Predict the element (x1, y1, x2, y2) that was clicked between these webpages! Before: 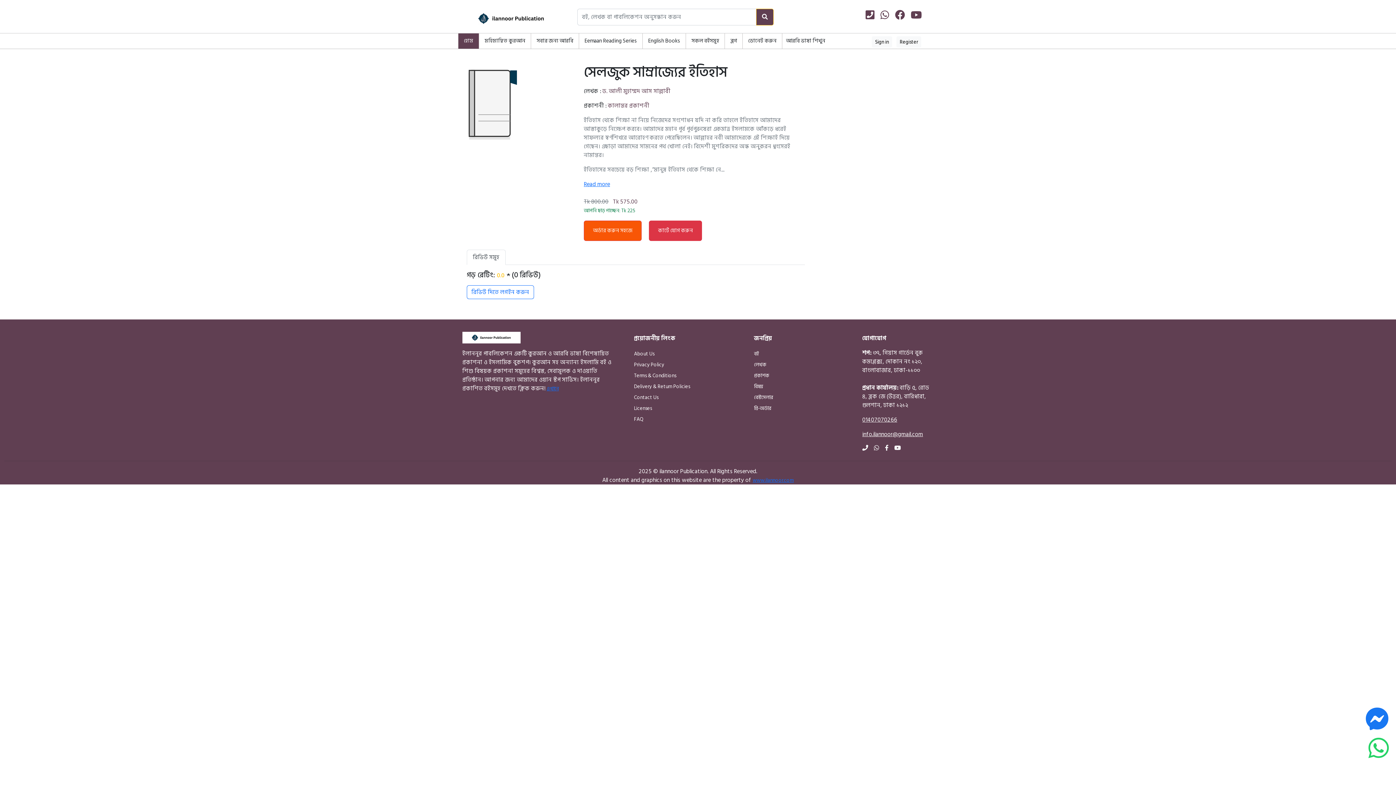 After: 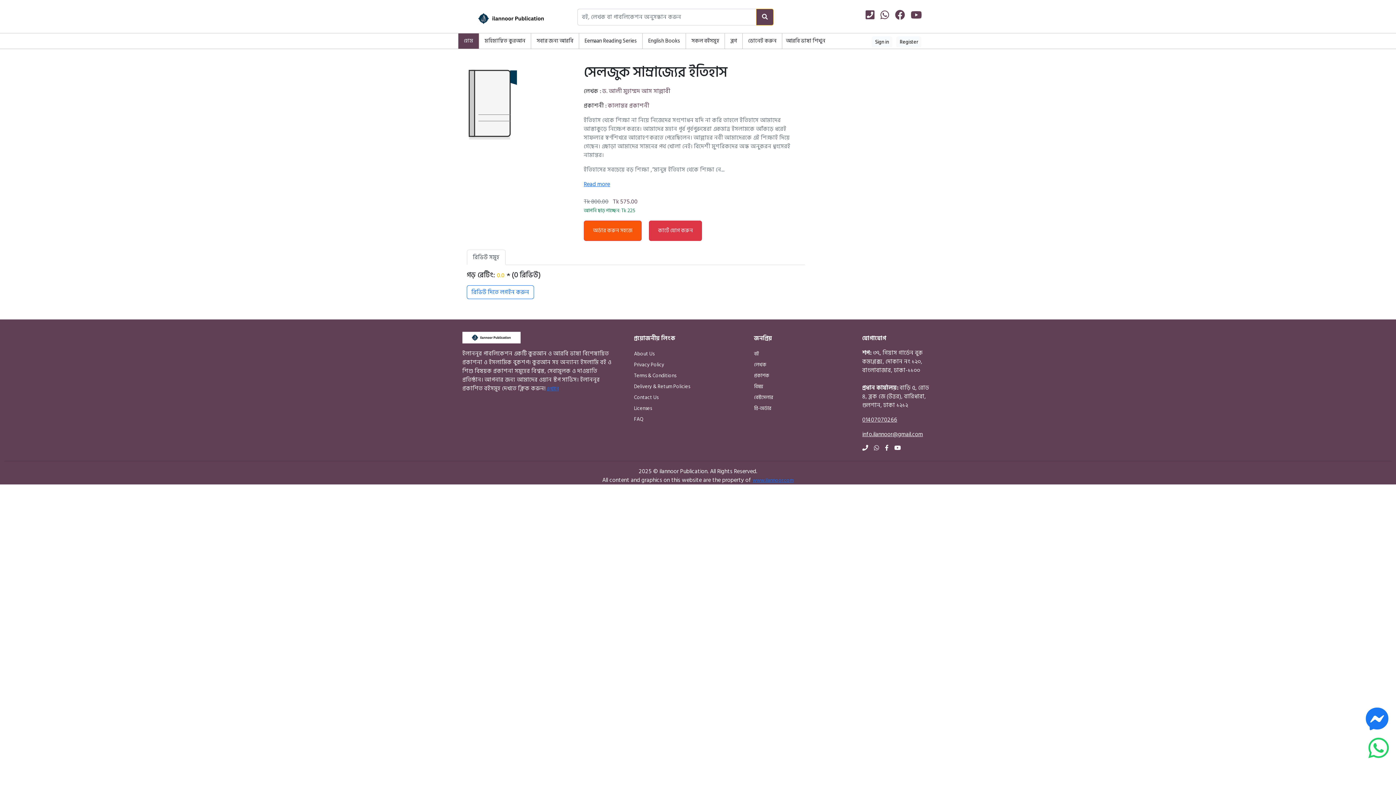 Action: bbox: (1368, 736, 1389, 778)